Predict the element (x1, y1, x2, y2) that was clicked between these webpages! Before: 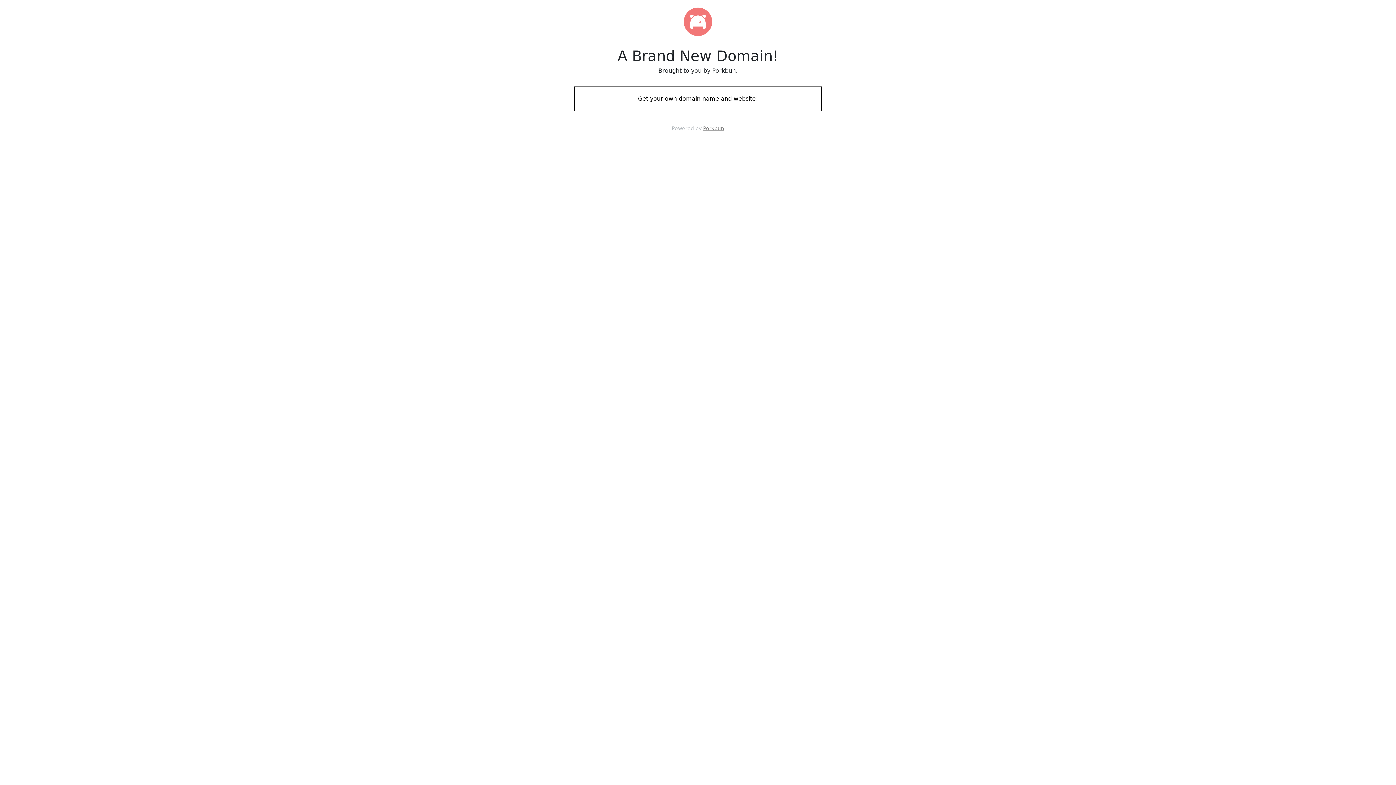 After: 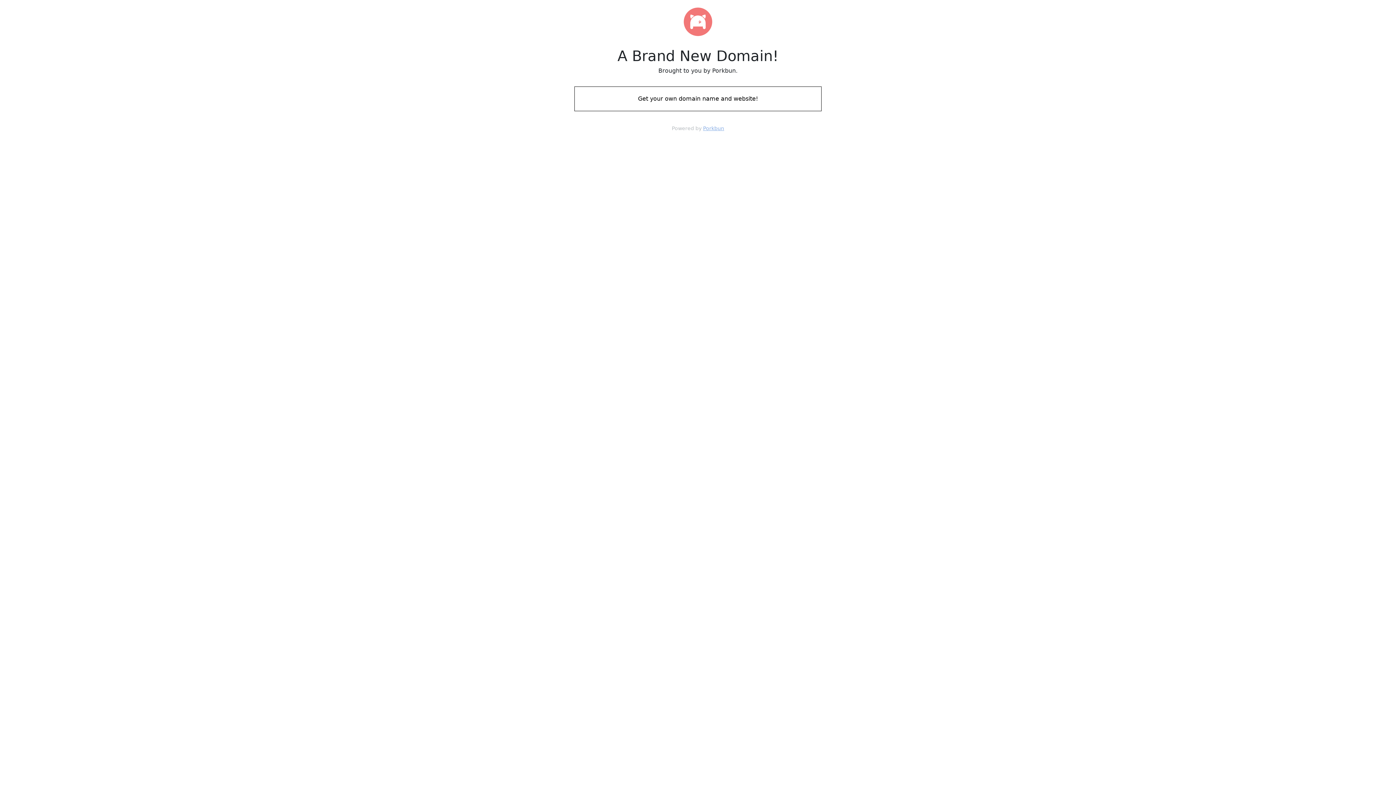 Action: label: Porkbun bbox: (703, 125, 724, 131)